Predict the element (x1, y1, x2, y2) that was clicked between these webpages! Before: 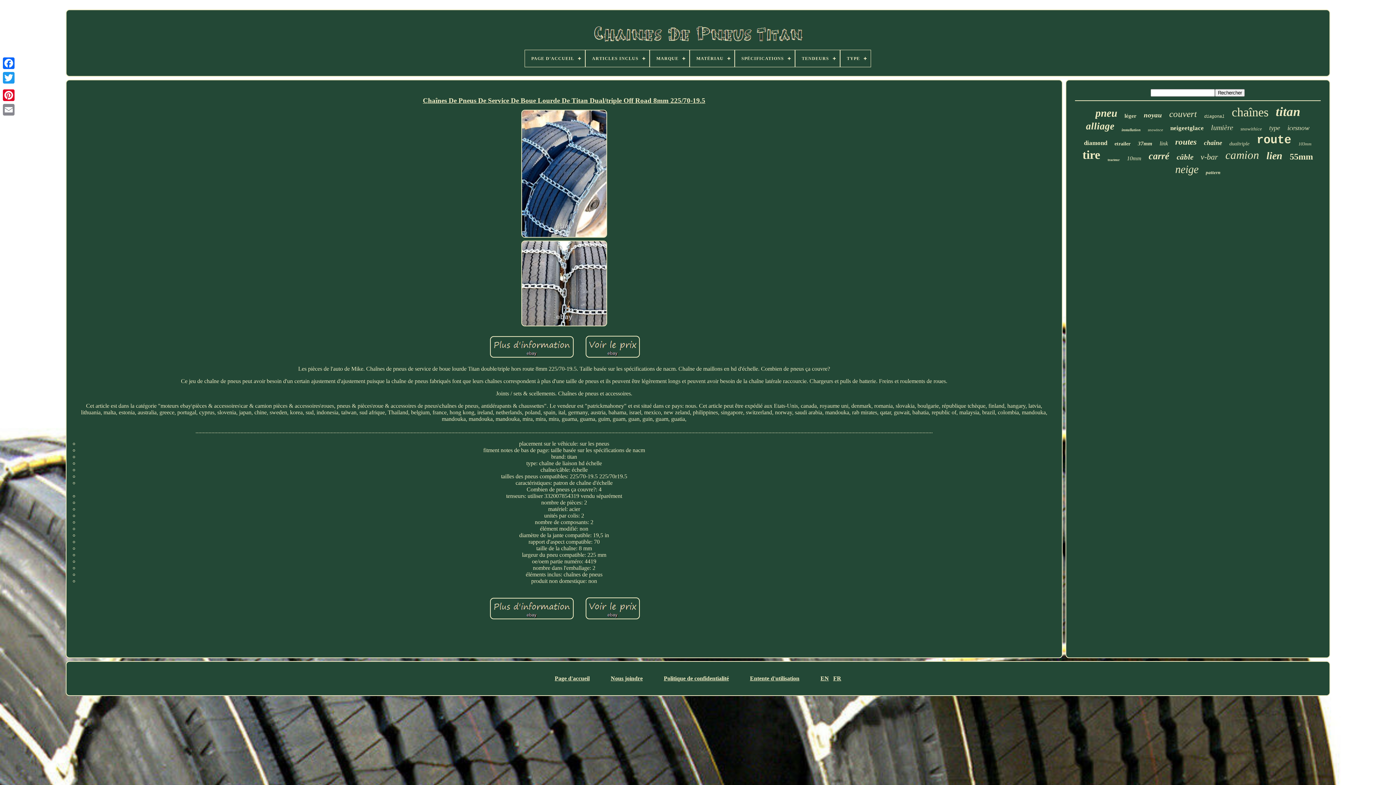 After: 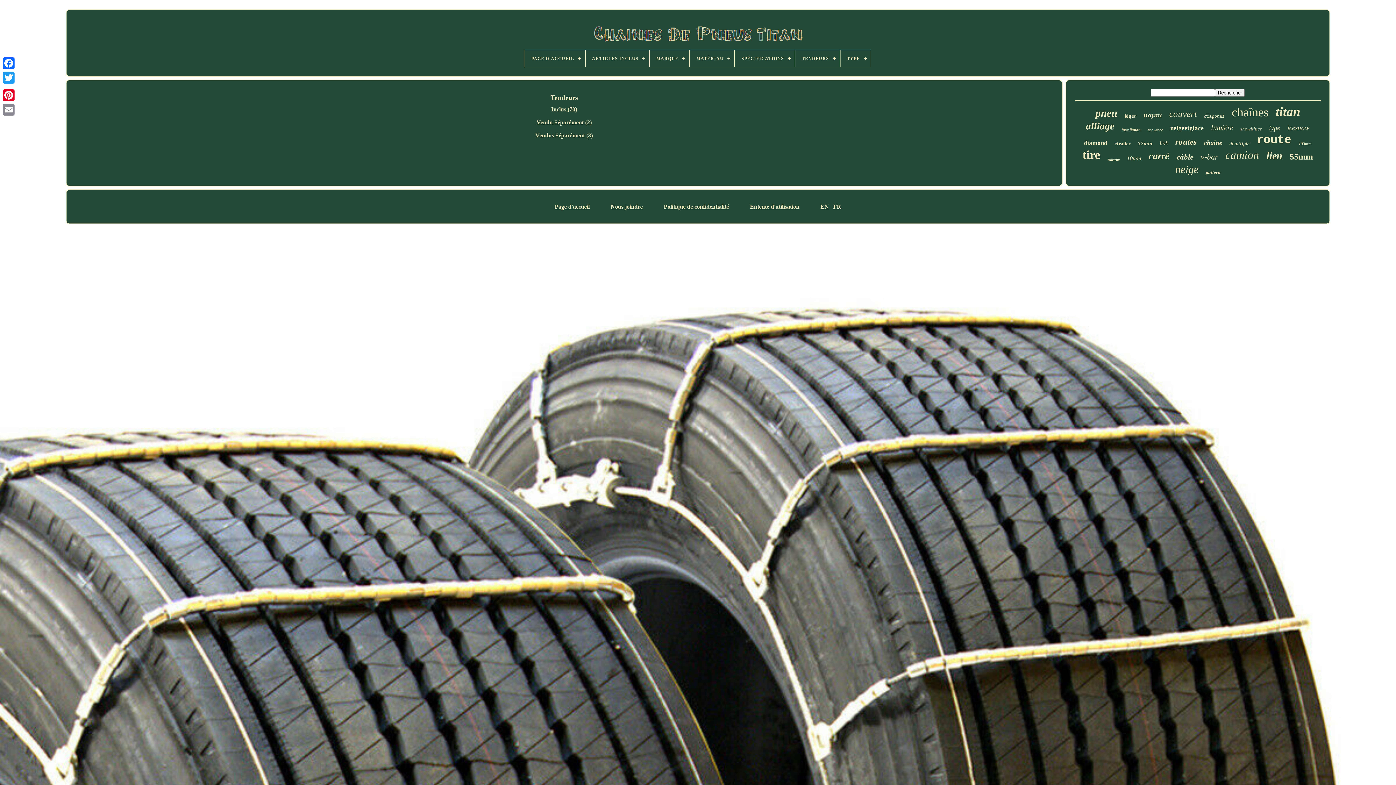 Action: bbox: (795, 50, 840, 66) label: TENDEURS